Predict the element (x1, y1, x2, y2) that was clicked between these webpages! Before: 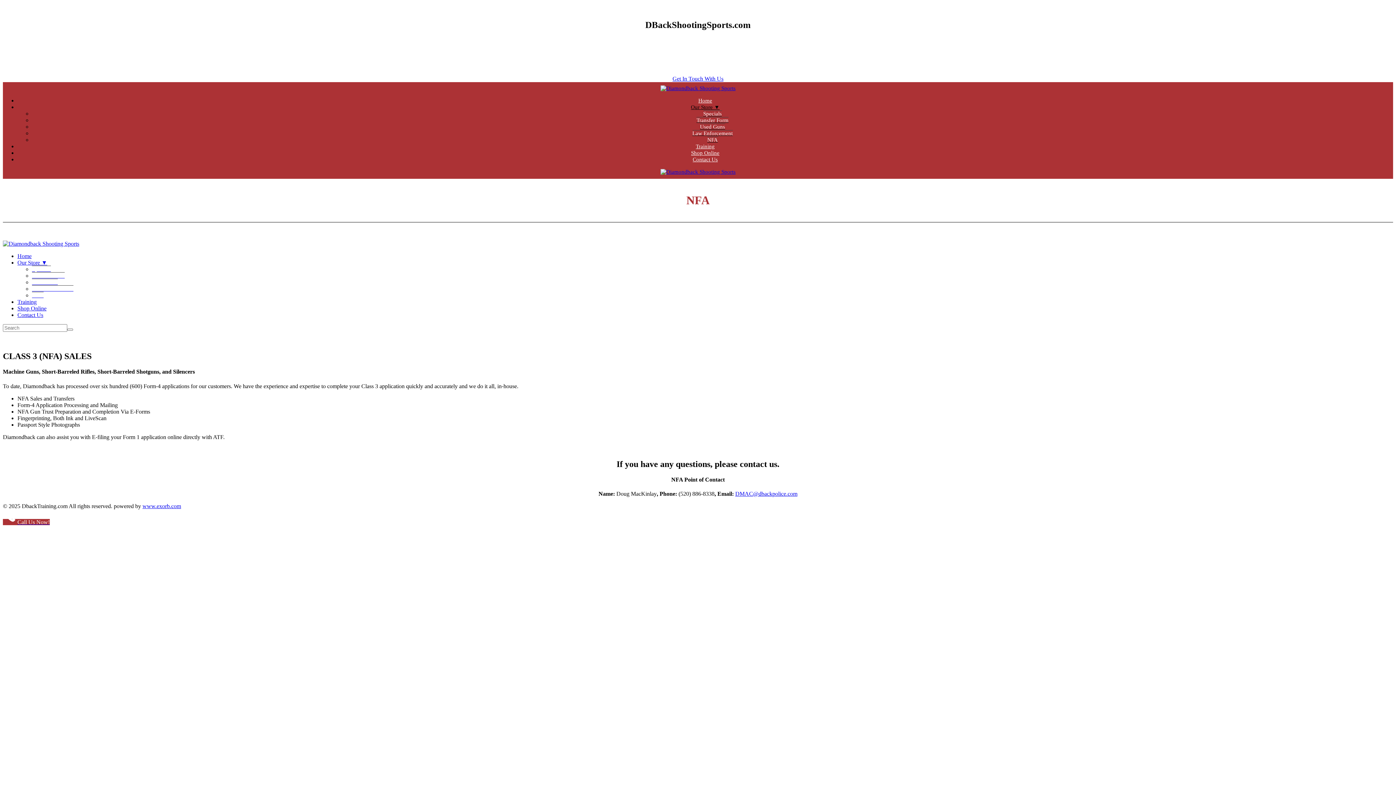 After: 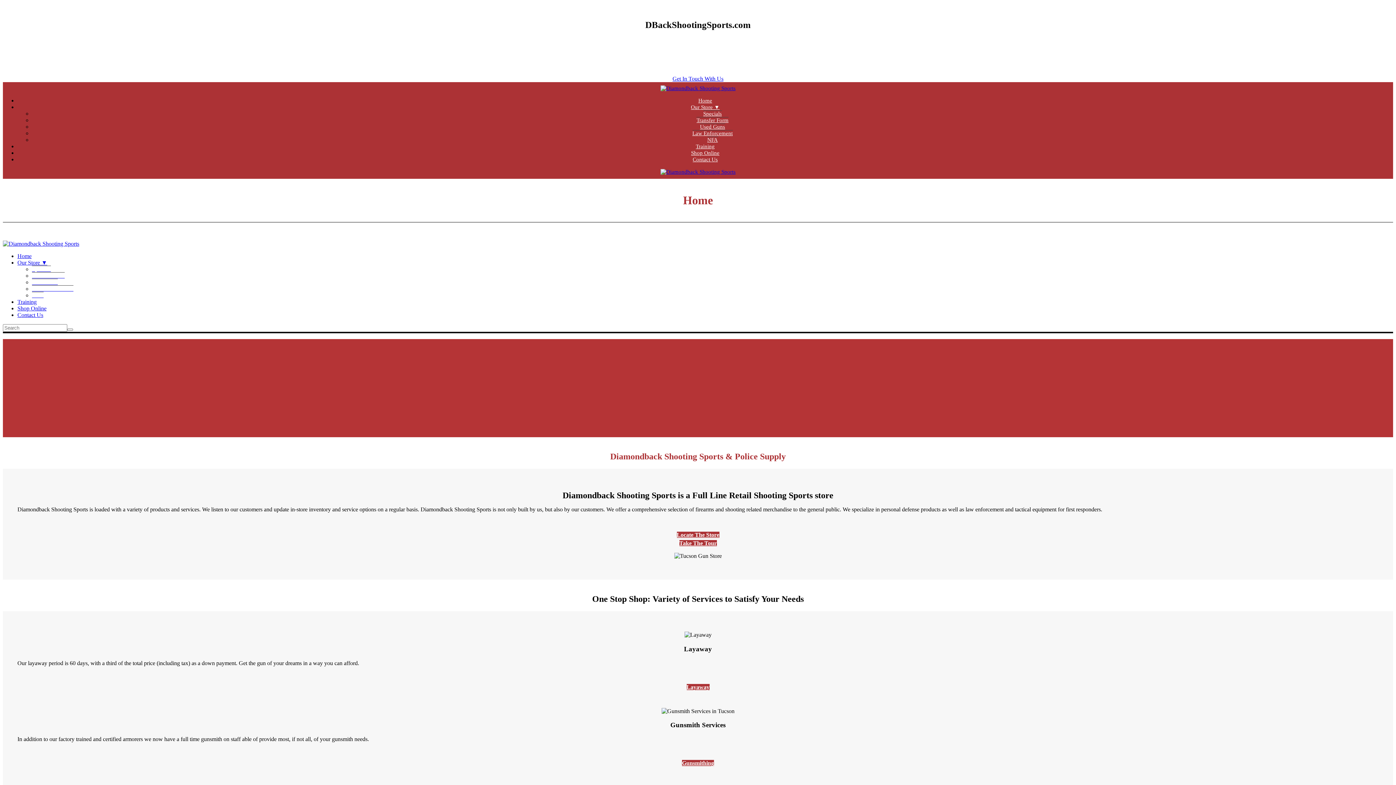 Action: bbox: (2, 240, 79, 247)